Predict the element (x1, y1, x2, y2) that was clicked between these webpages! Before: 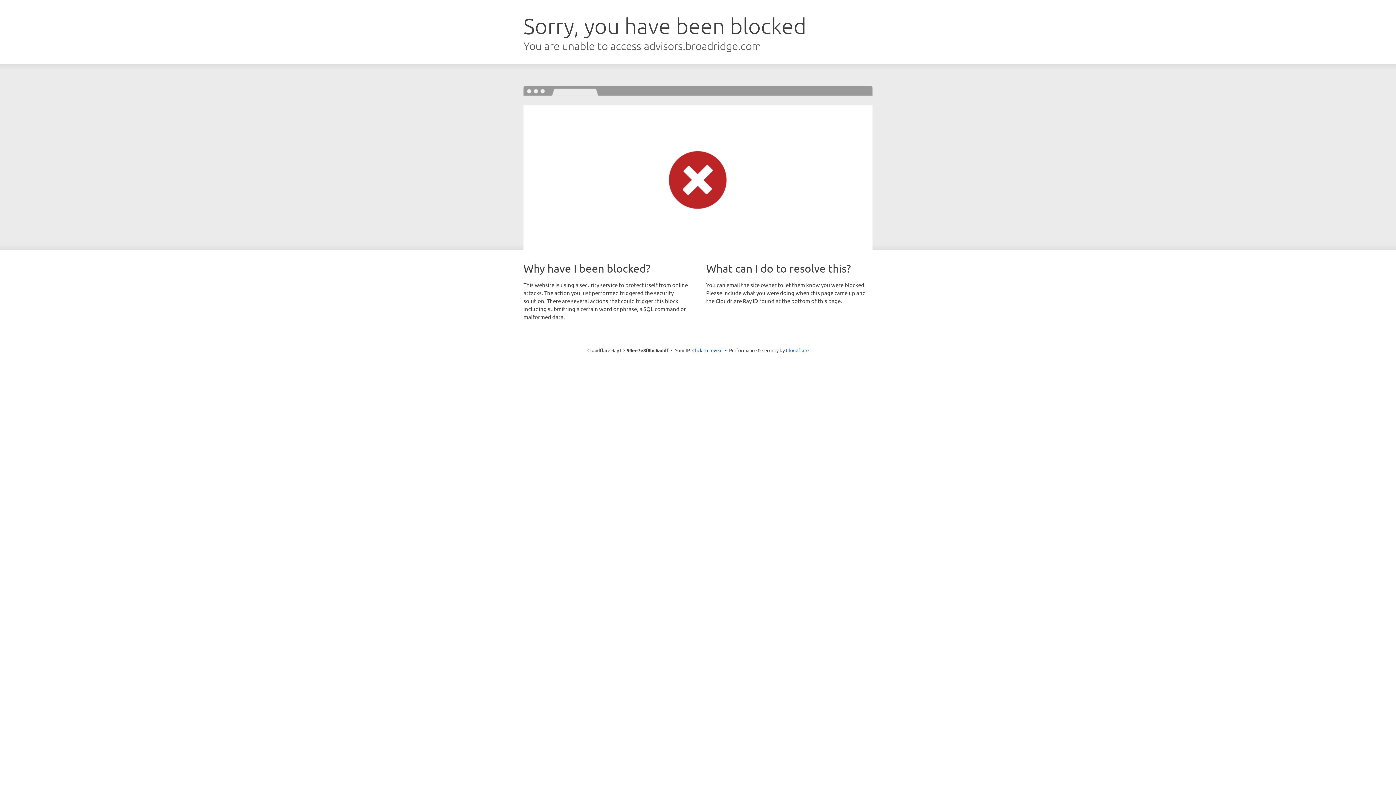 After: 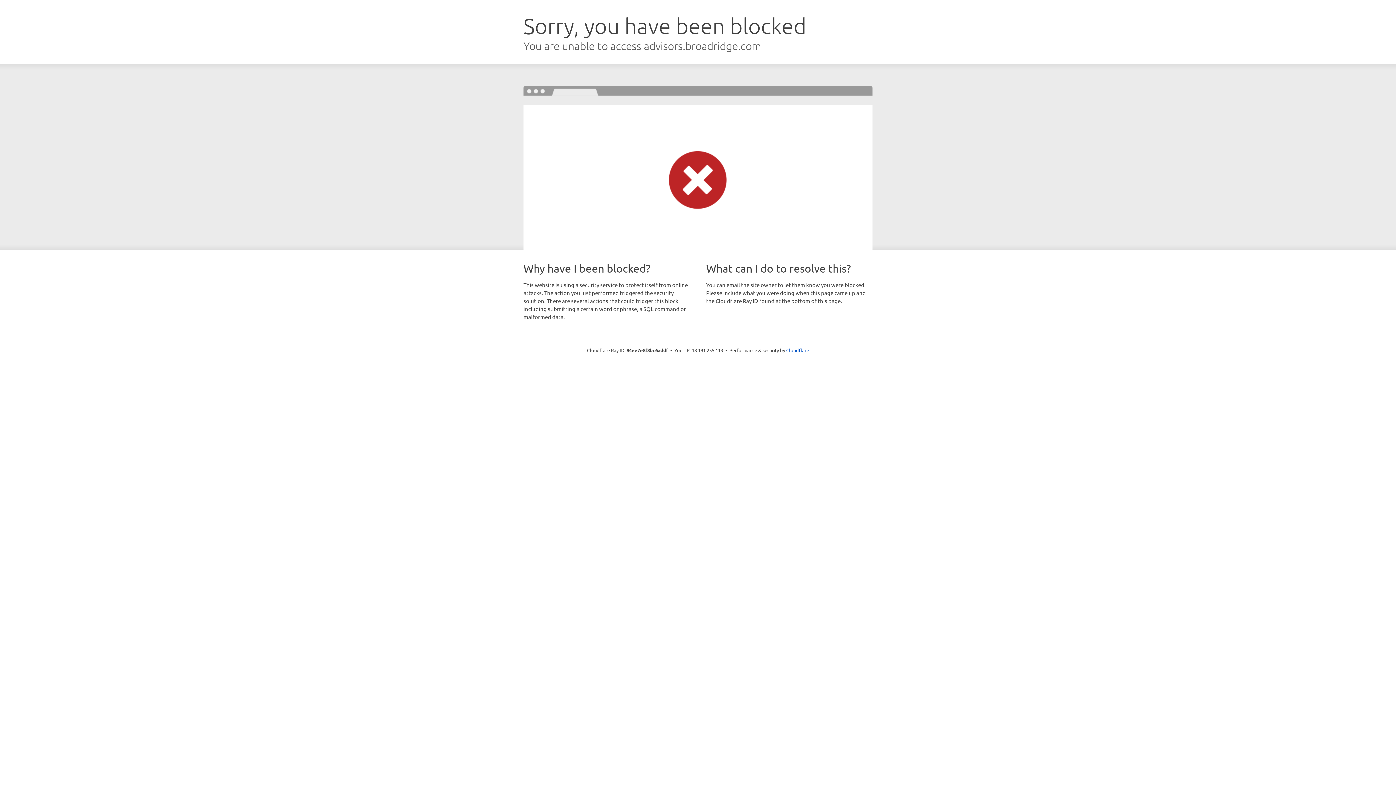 Action: bbox: (692, 346, 722, 353) label: Click to reveal